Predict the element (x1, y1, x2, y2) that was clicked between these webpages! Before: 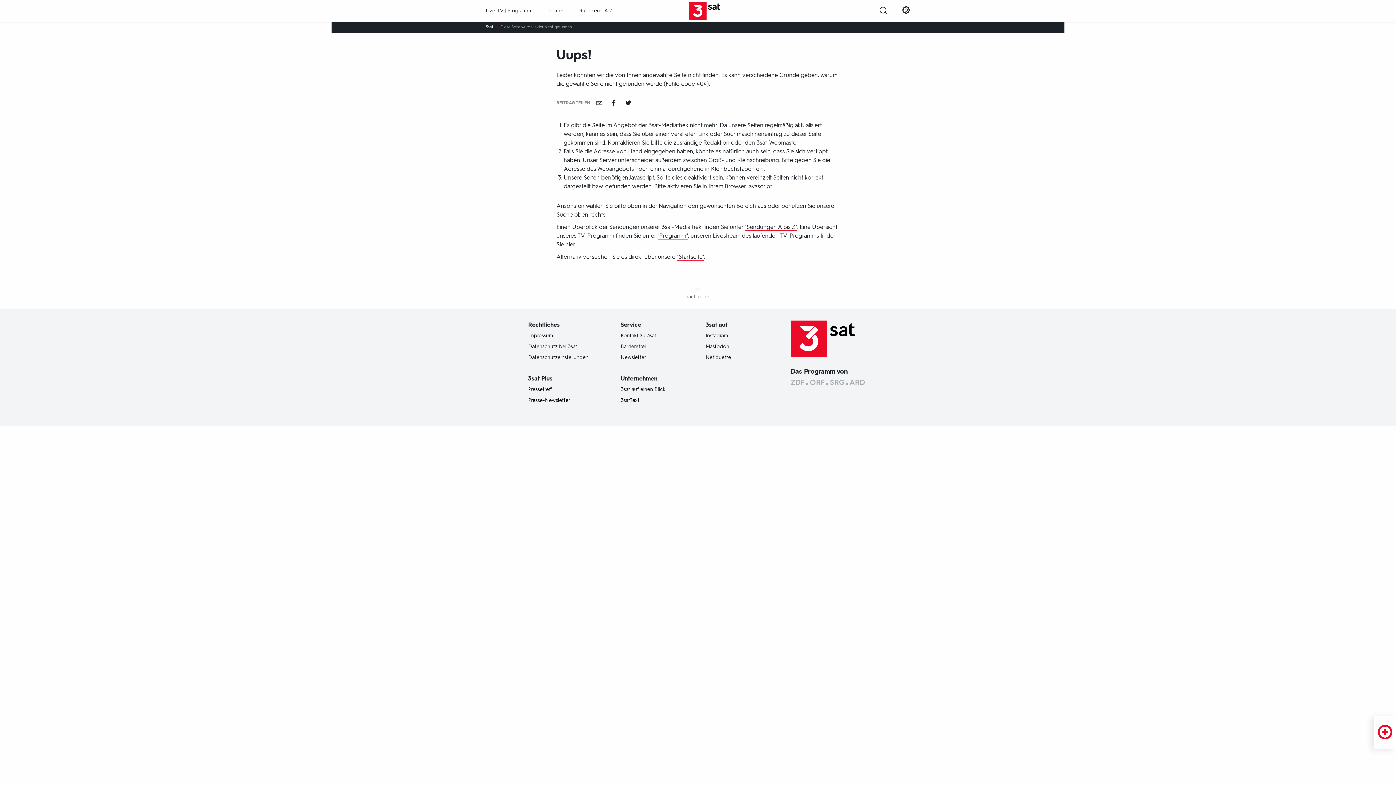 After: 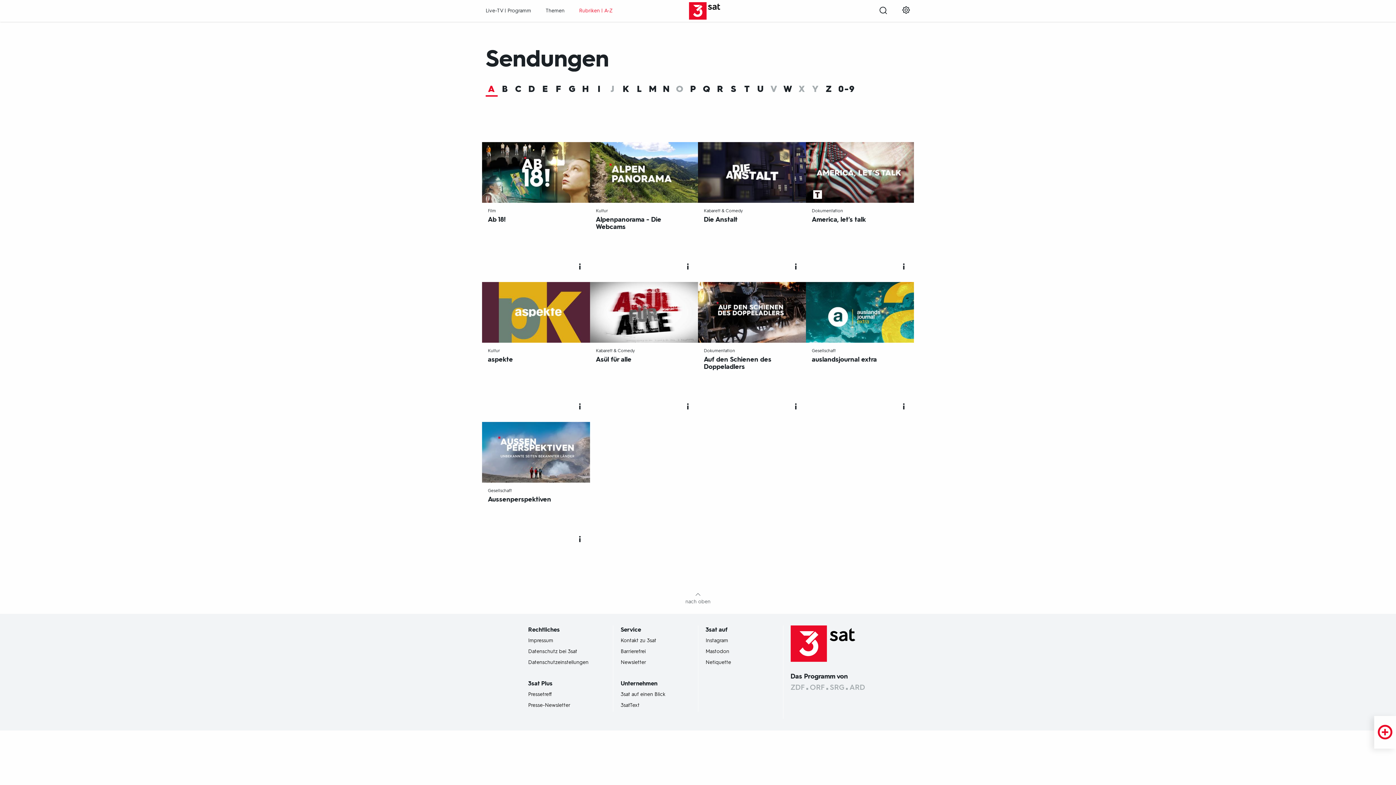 Action: label: "Sendungen A bis Z" bbox: (744, 223, 797, 230)